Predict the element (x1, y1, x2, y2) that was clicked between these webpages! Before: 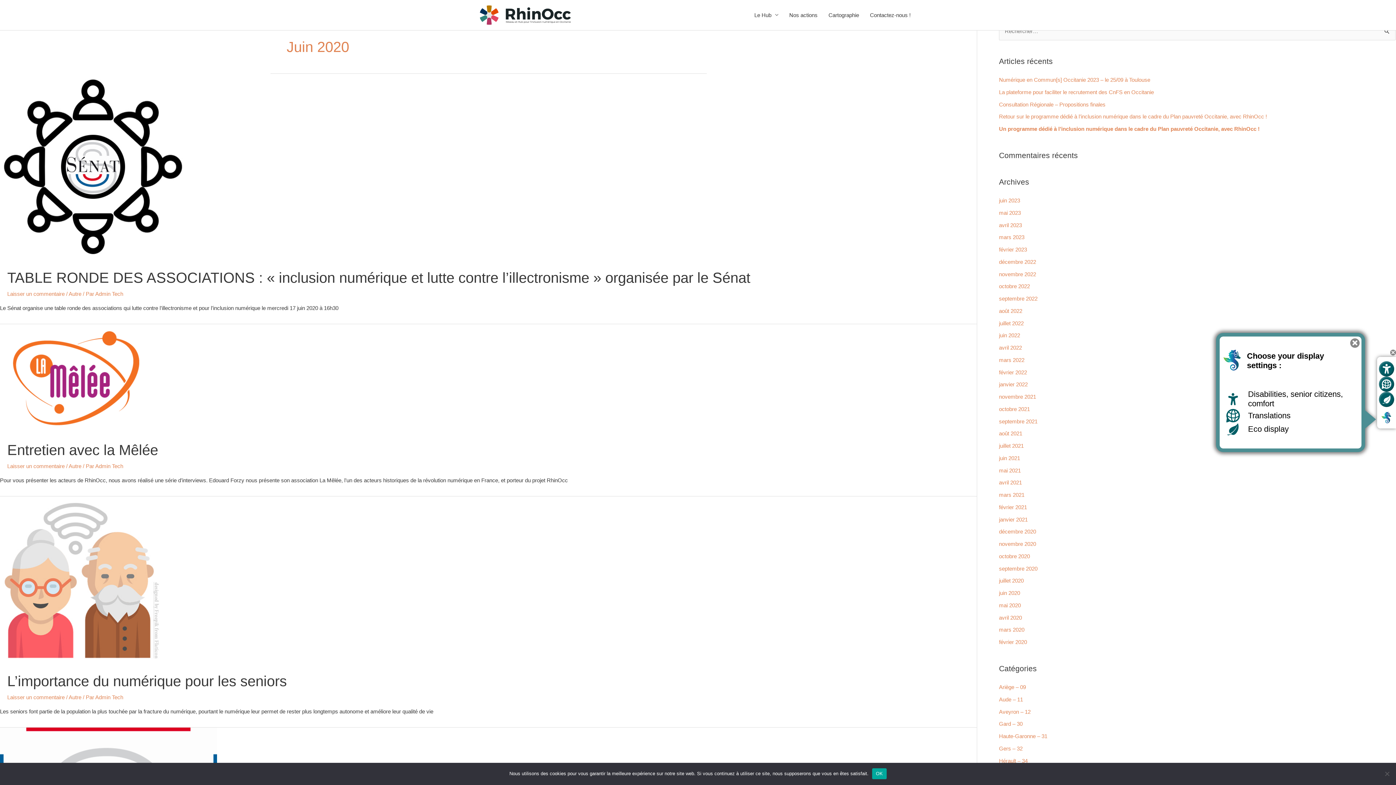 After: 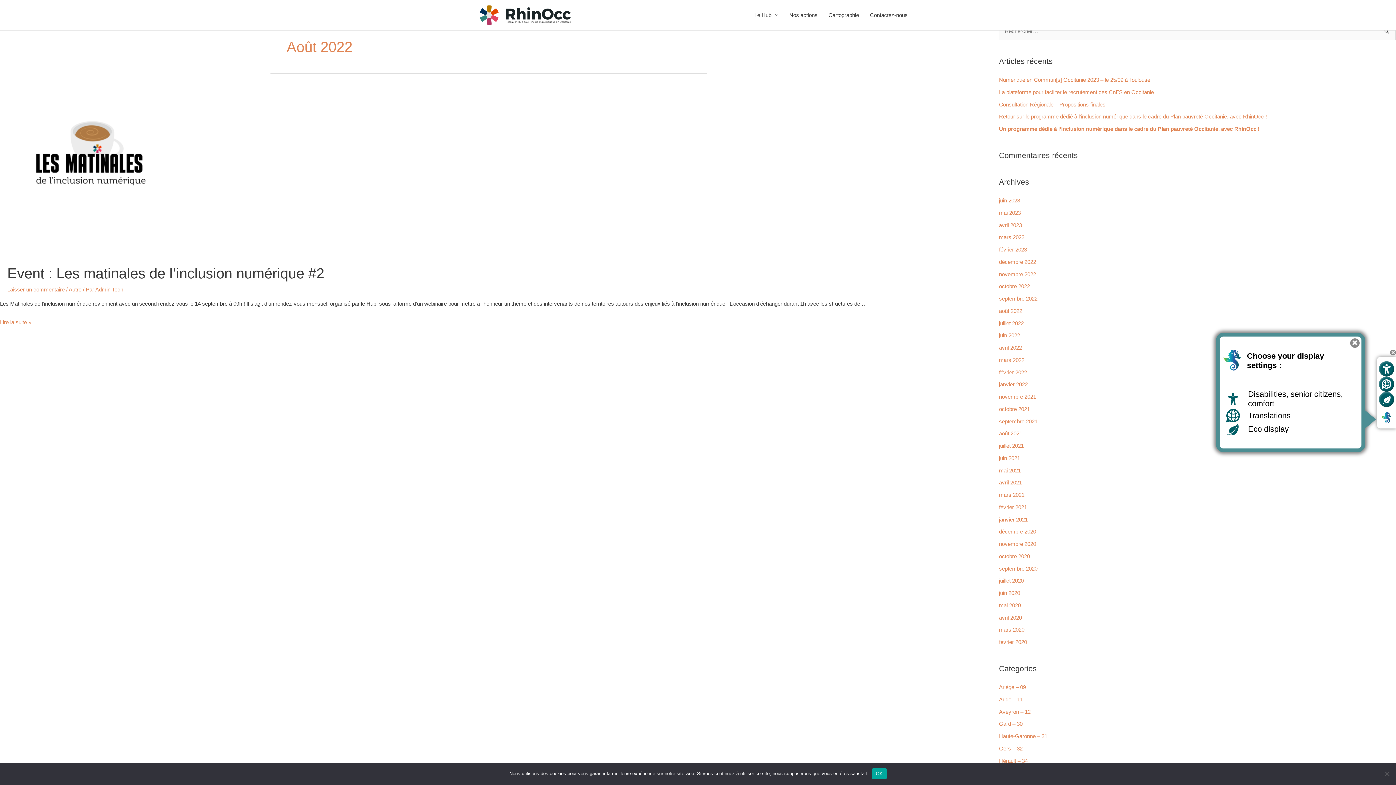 Action: bbox: (999, 307, 1022, 314) label: août 2022